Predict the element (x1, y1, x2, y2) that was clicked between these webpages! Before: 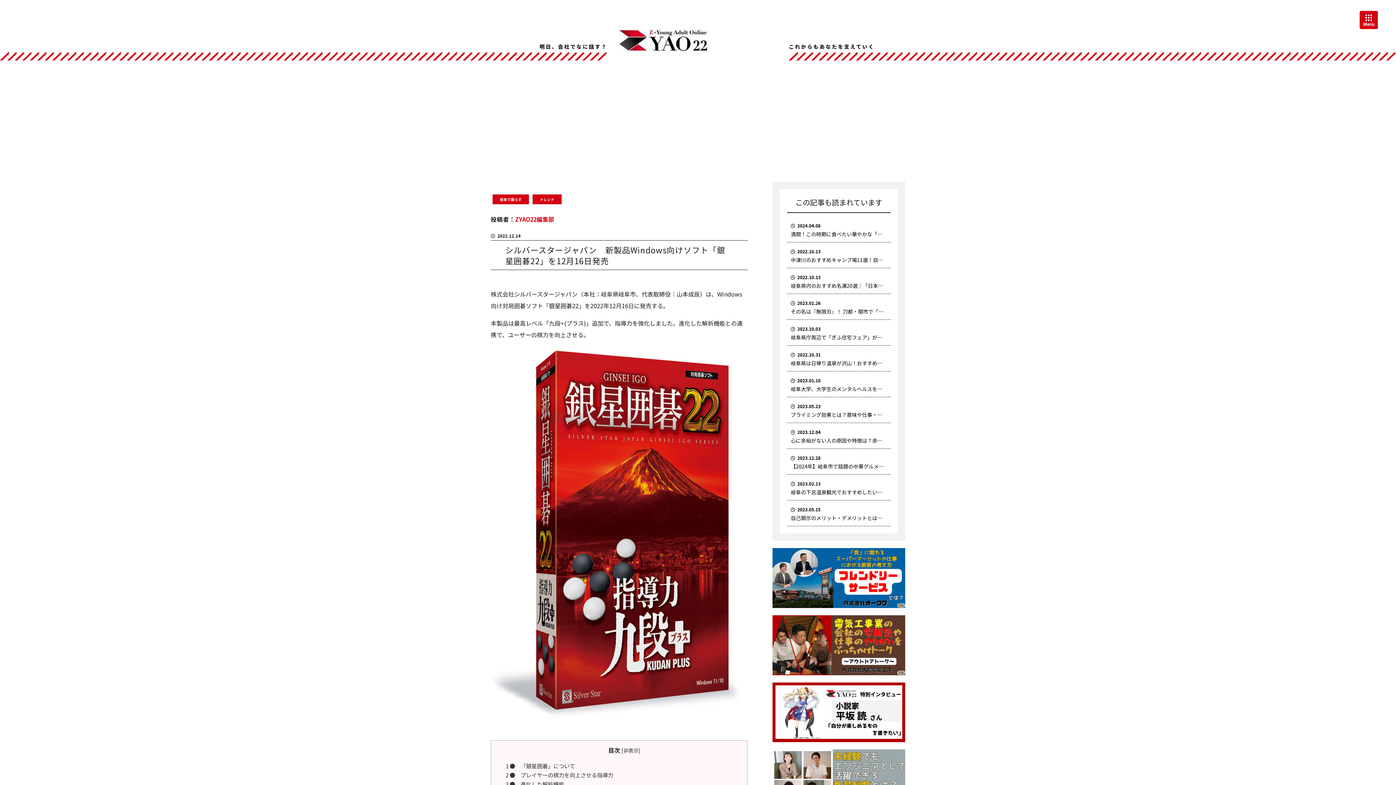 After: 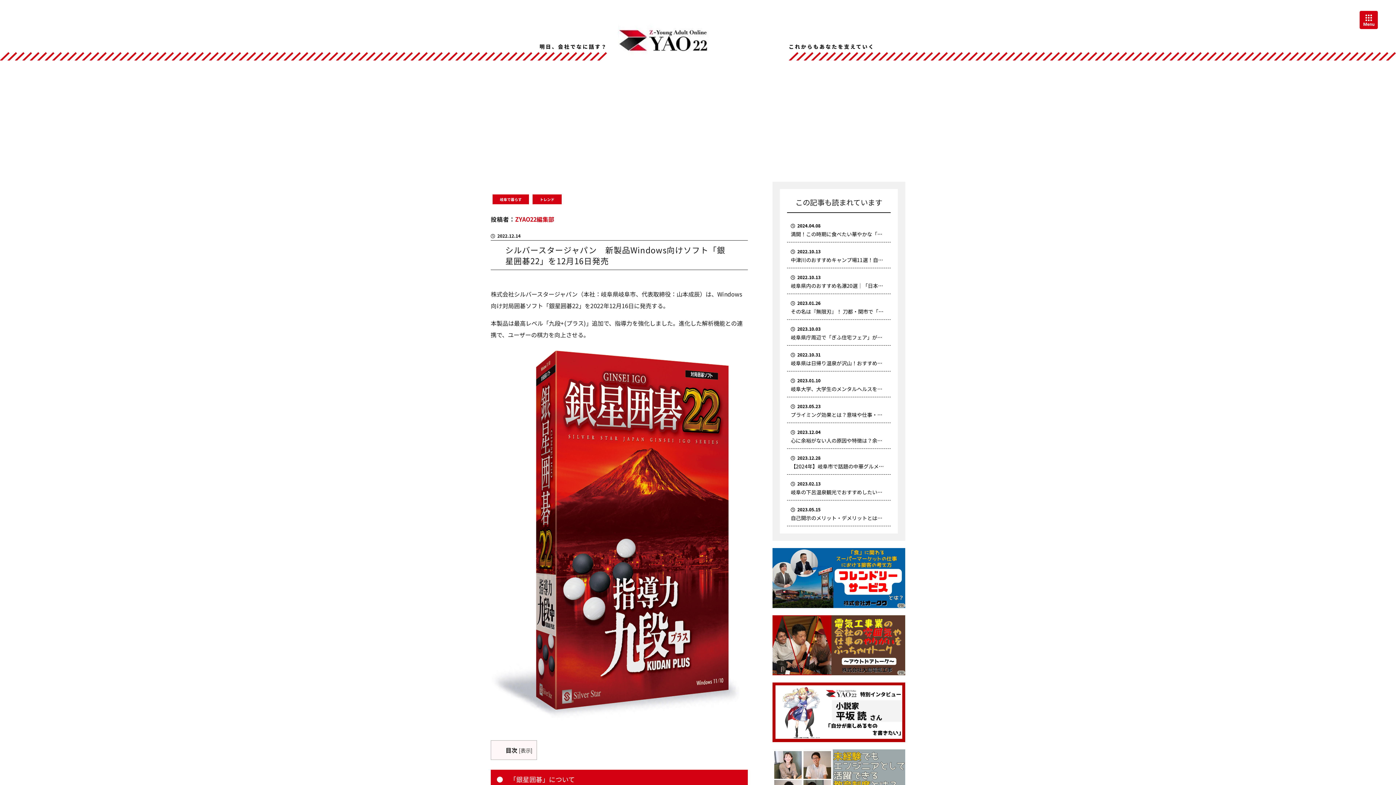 Action: bbox: (623, 746, 638, 754) label: 非表示